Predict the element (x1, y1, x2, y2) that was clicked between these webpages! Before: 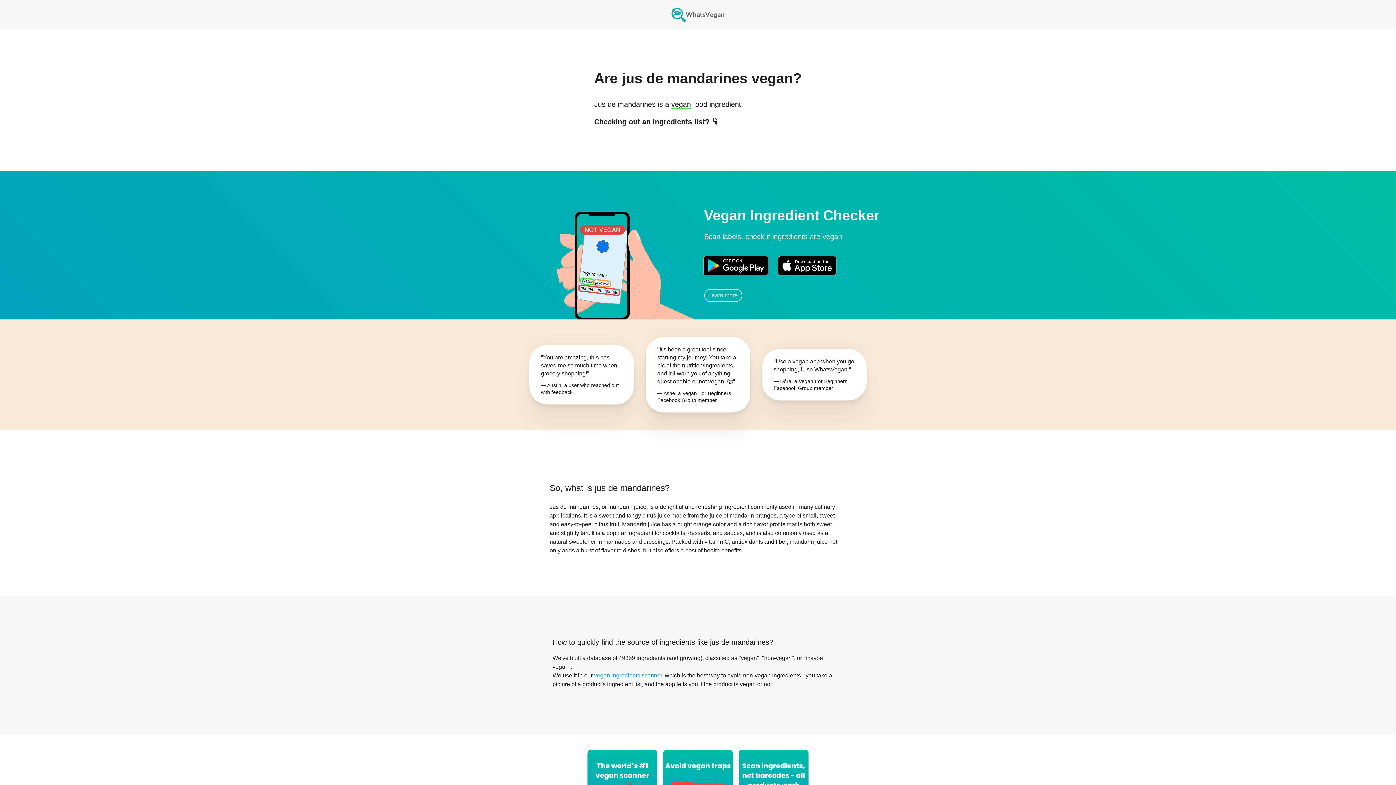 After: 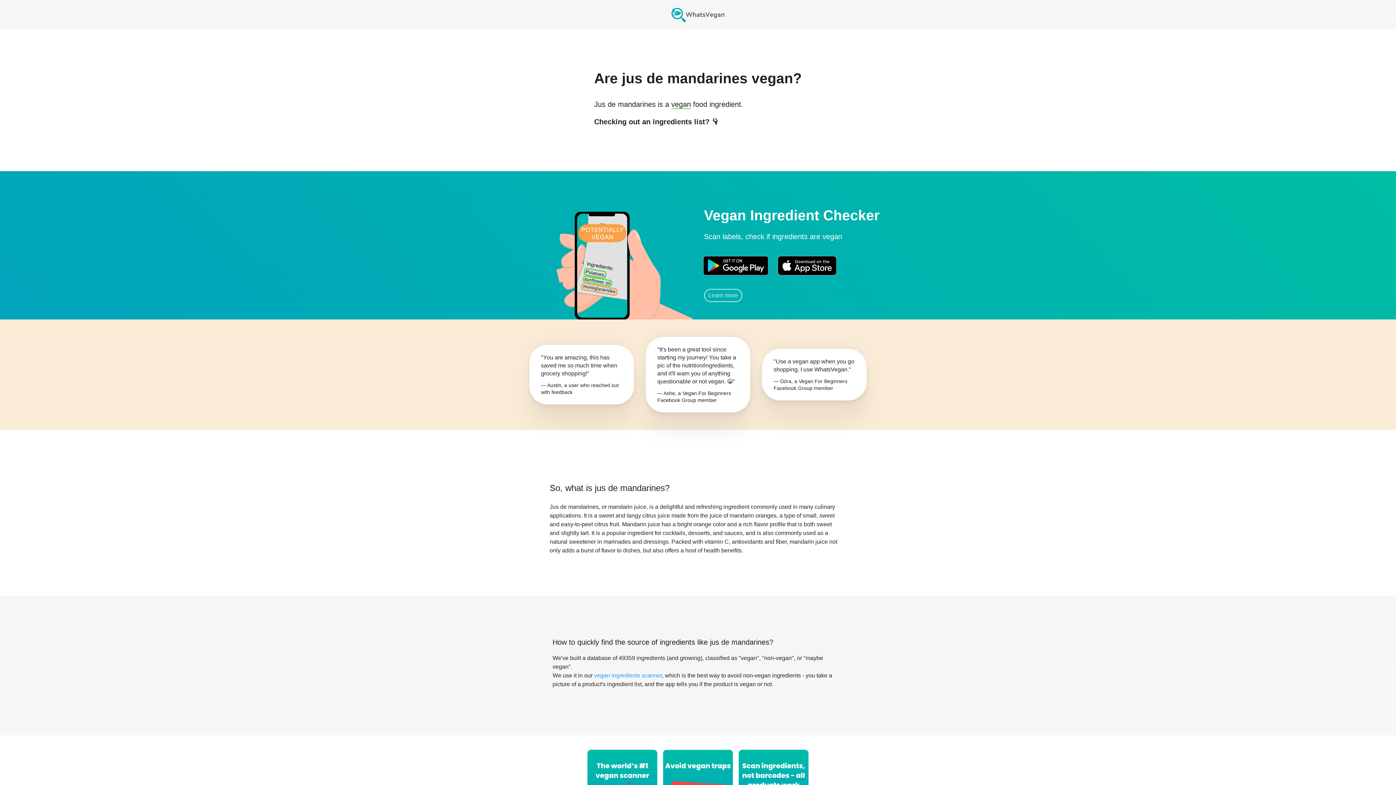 Action: bbox: (777, 251, 836, 280)